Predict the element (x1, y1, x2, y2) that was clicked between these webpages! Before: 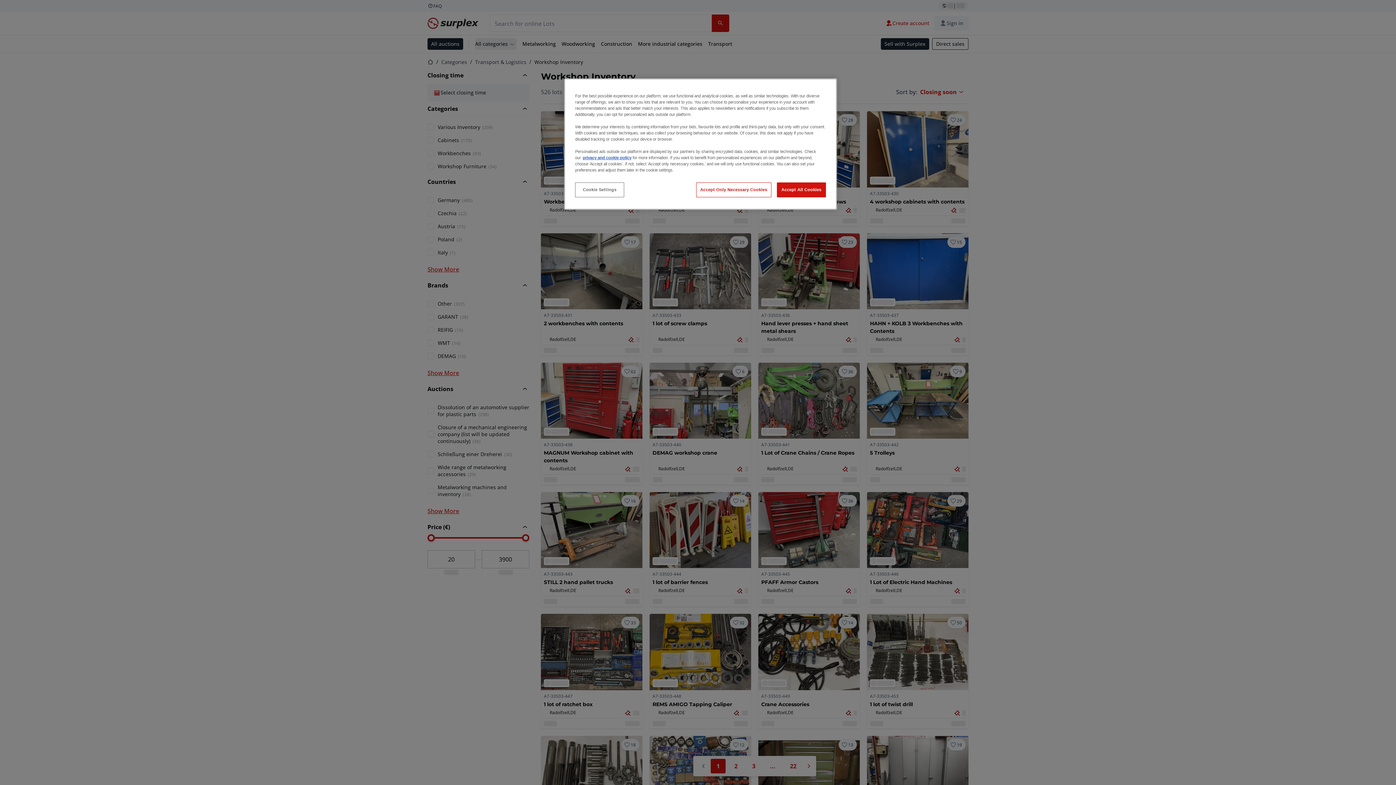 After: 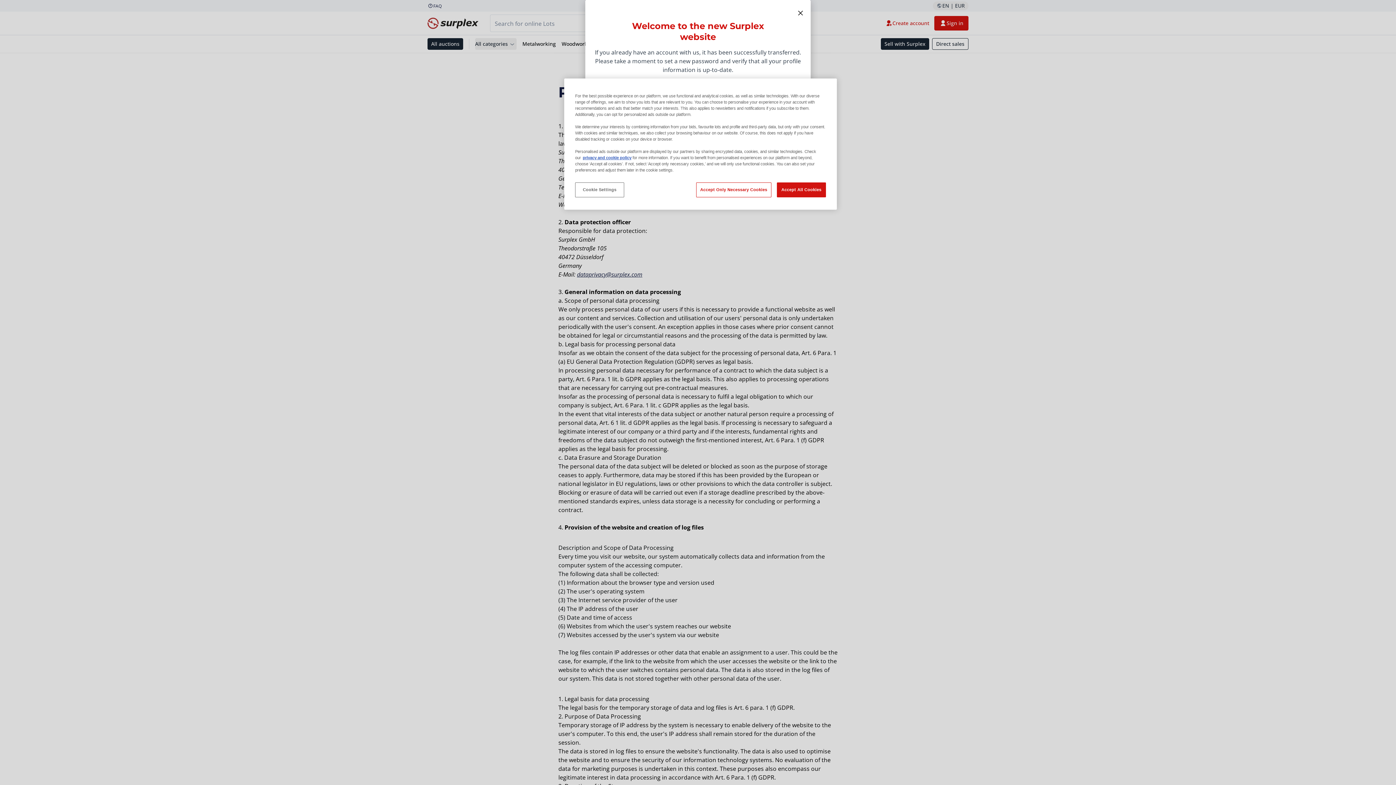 Action: label: privacy and cookie policy bbox: (582, 155, 631, 160)